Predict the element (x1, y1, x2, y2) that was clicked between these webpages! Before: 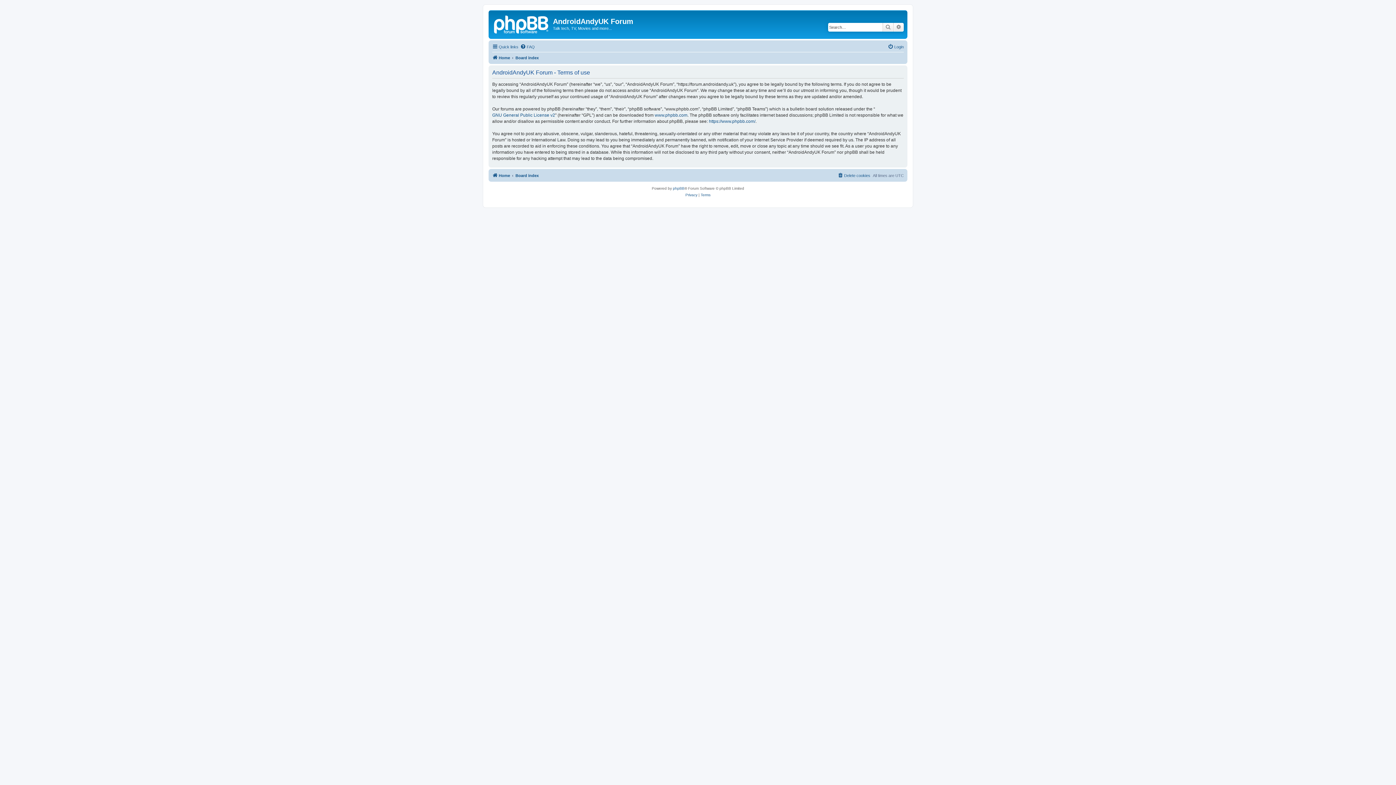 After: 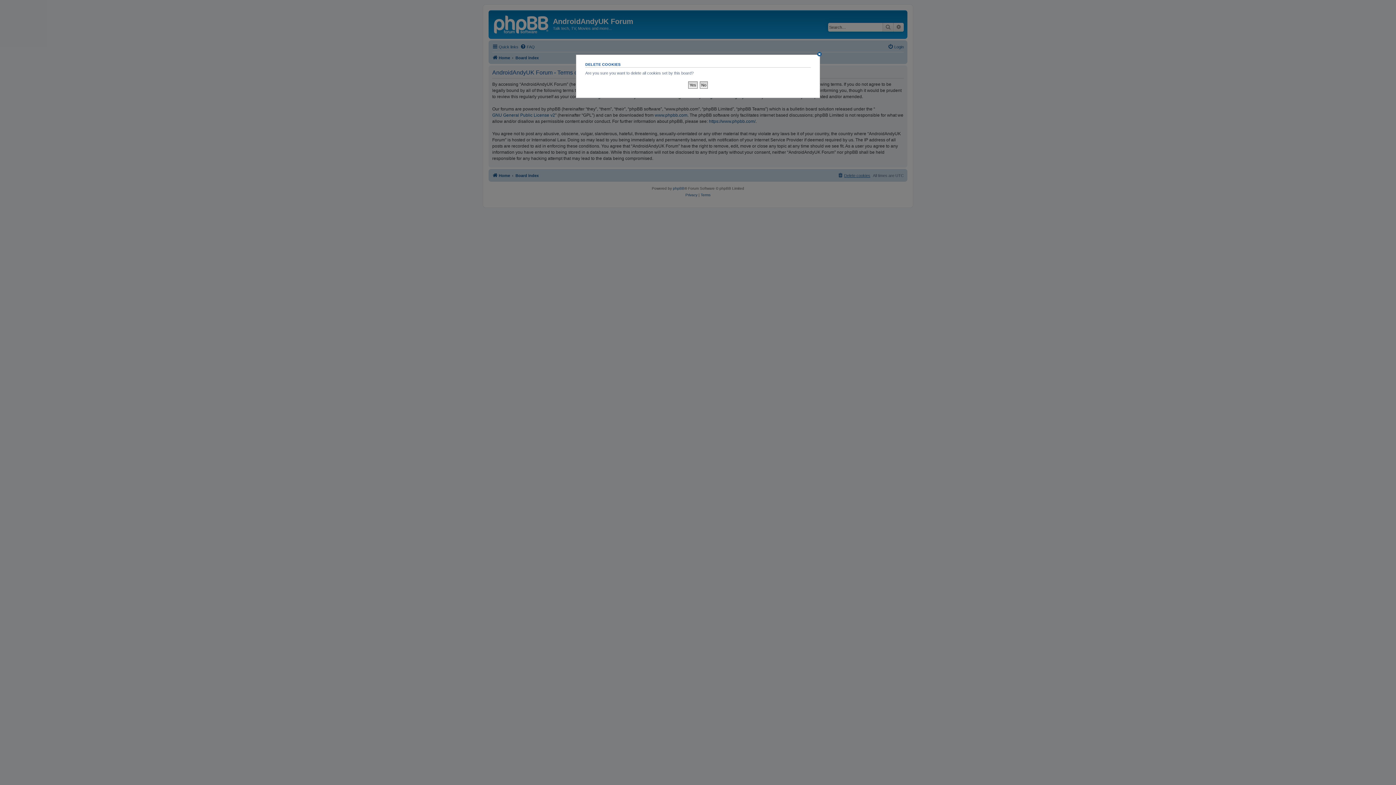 Action: label: Delete cookies bbox: (837, 171, 870, 179)